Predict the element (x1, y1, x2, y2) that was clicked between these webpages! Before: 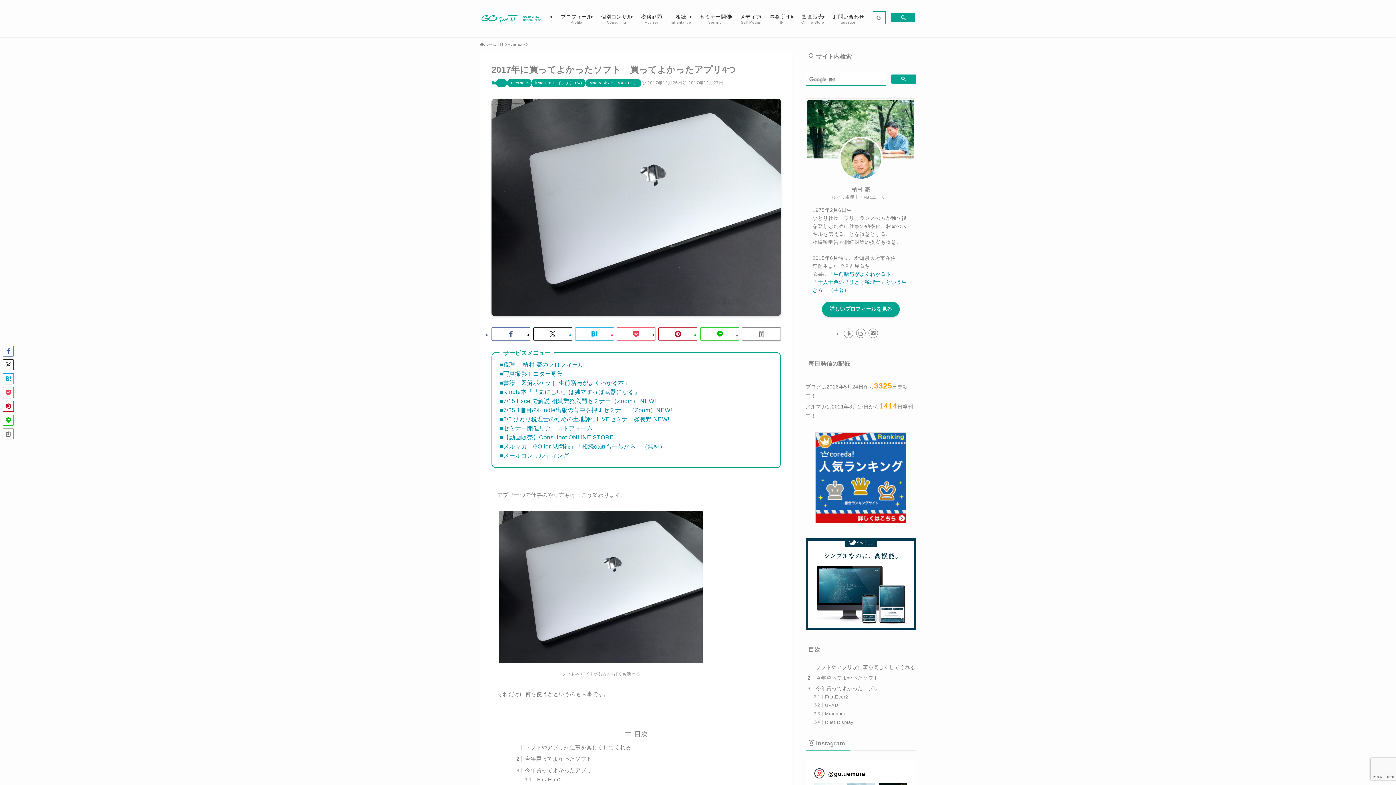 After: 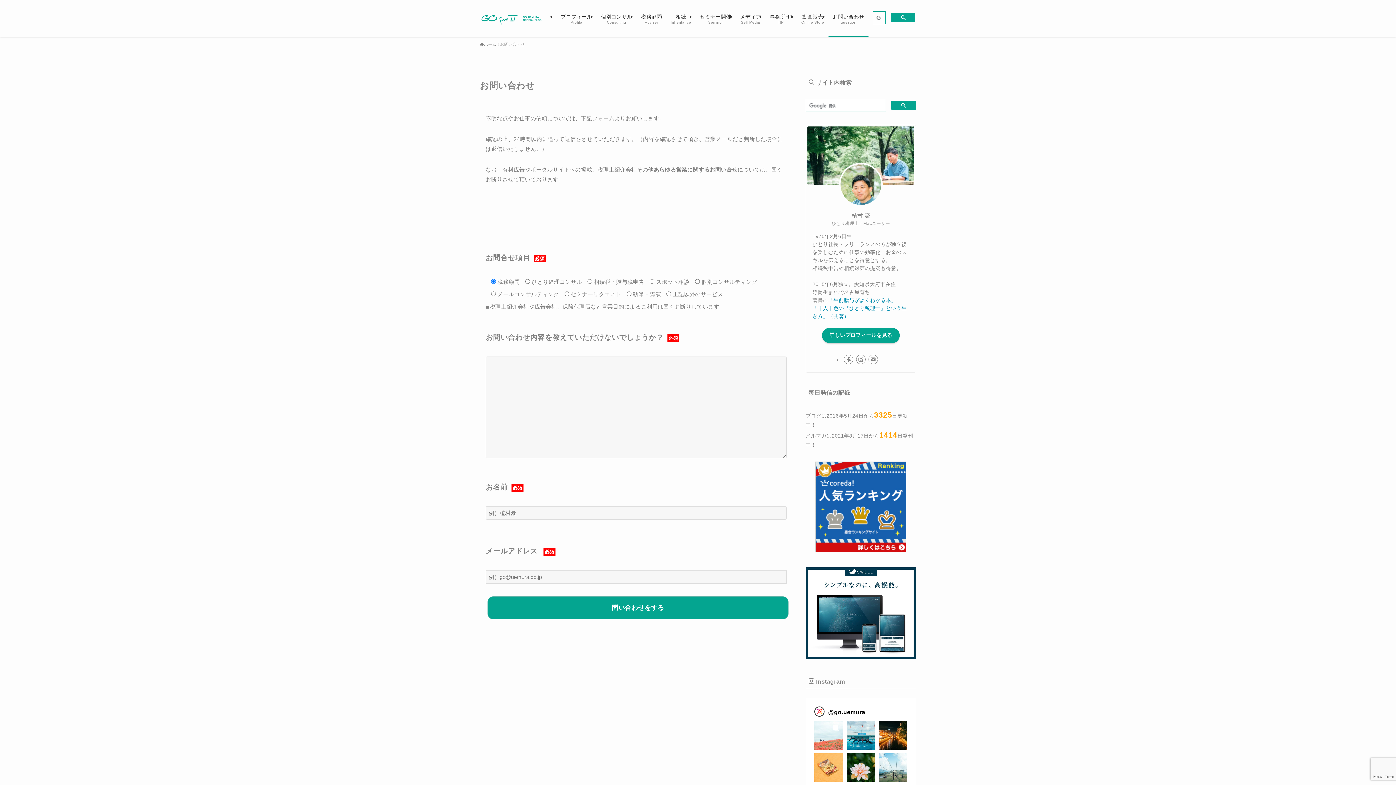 Action: label: お問い合わせ
question bbox: (828, 0, 868, 37)